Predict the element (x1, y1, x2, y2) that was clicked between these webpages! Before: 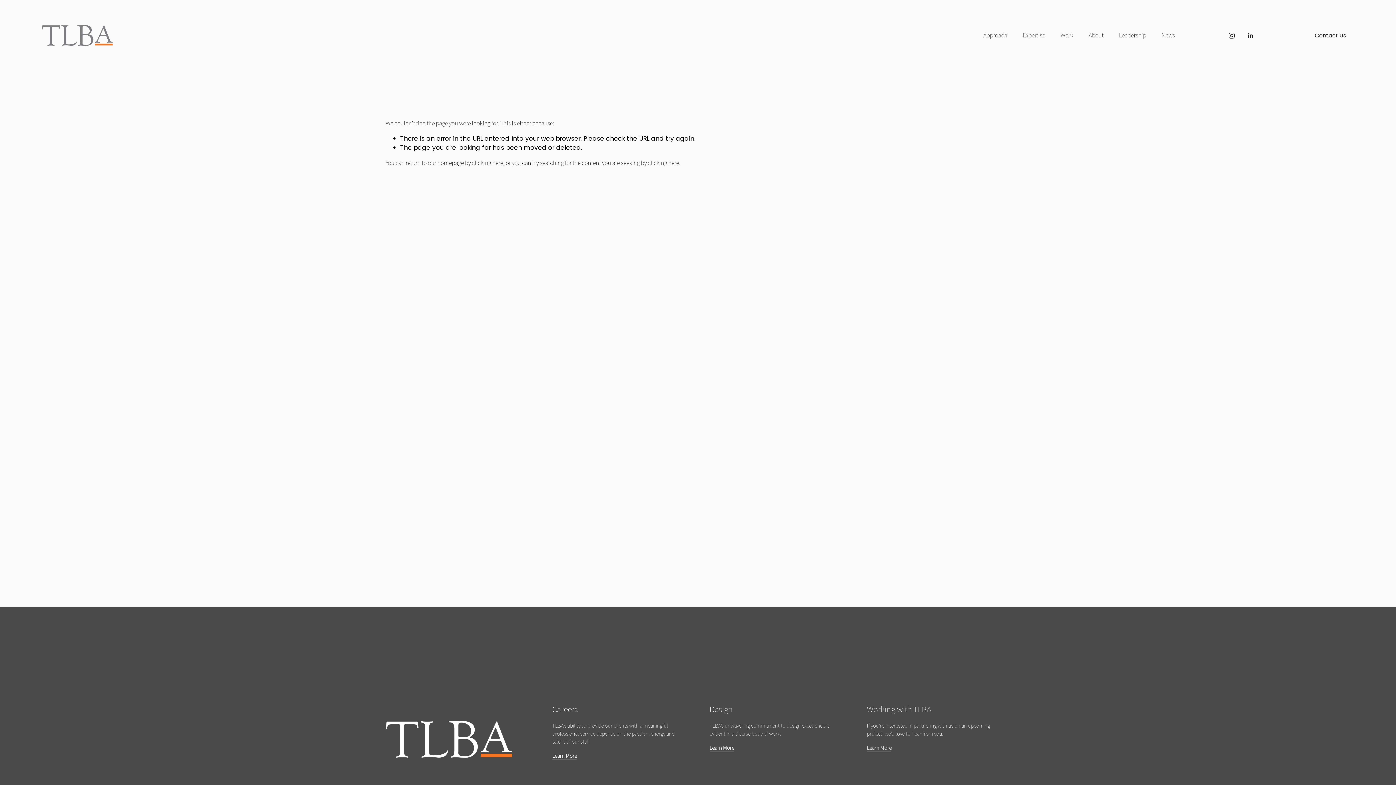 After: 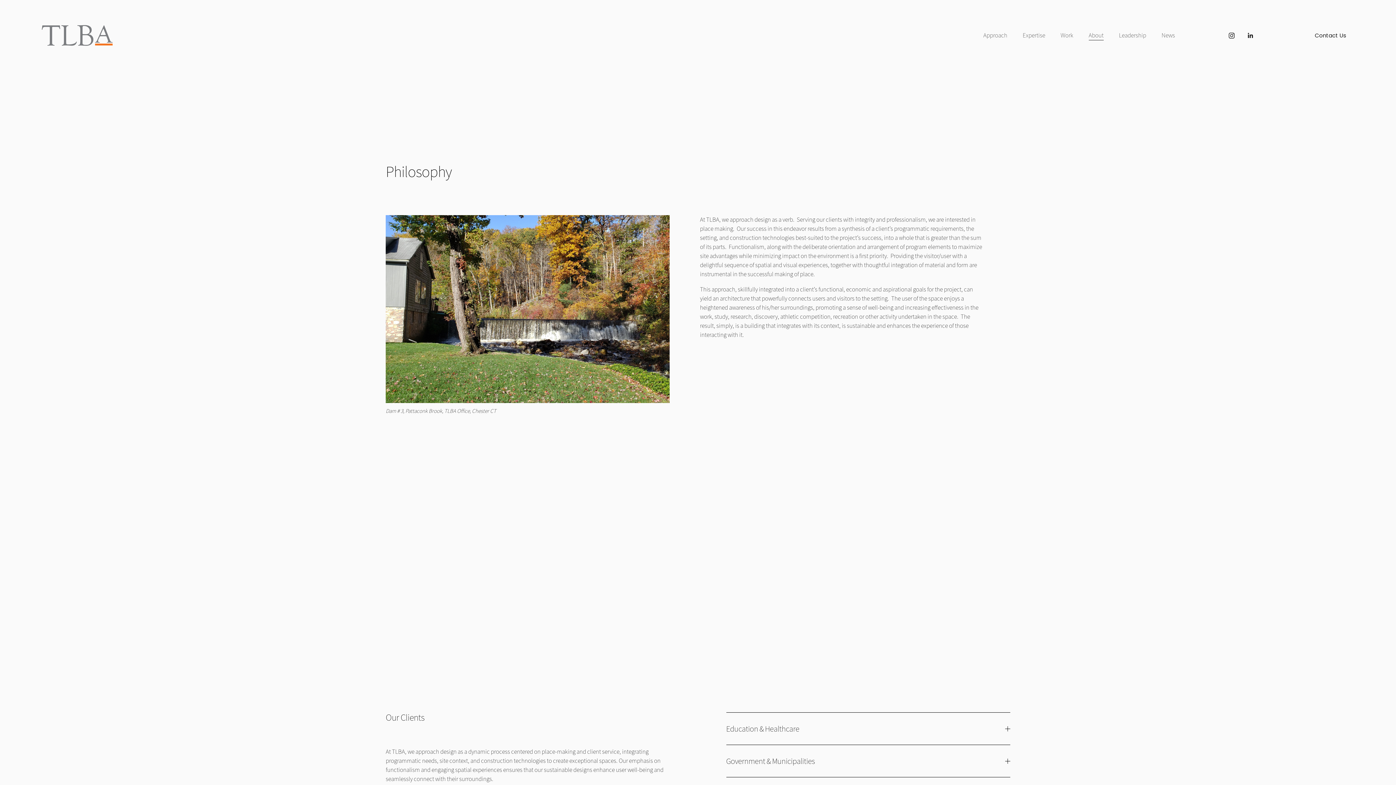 Action: label: Learn More bbox: (552, 752, 577, 760)